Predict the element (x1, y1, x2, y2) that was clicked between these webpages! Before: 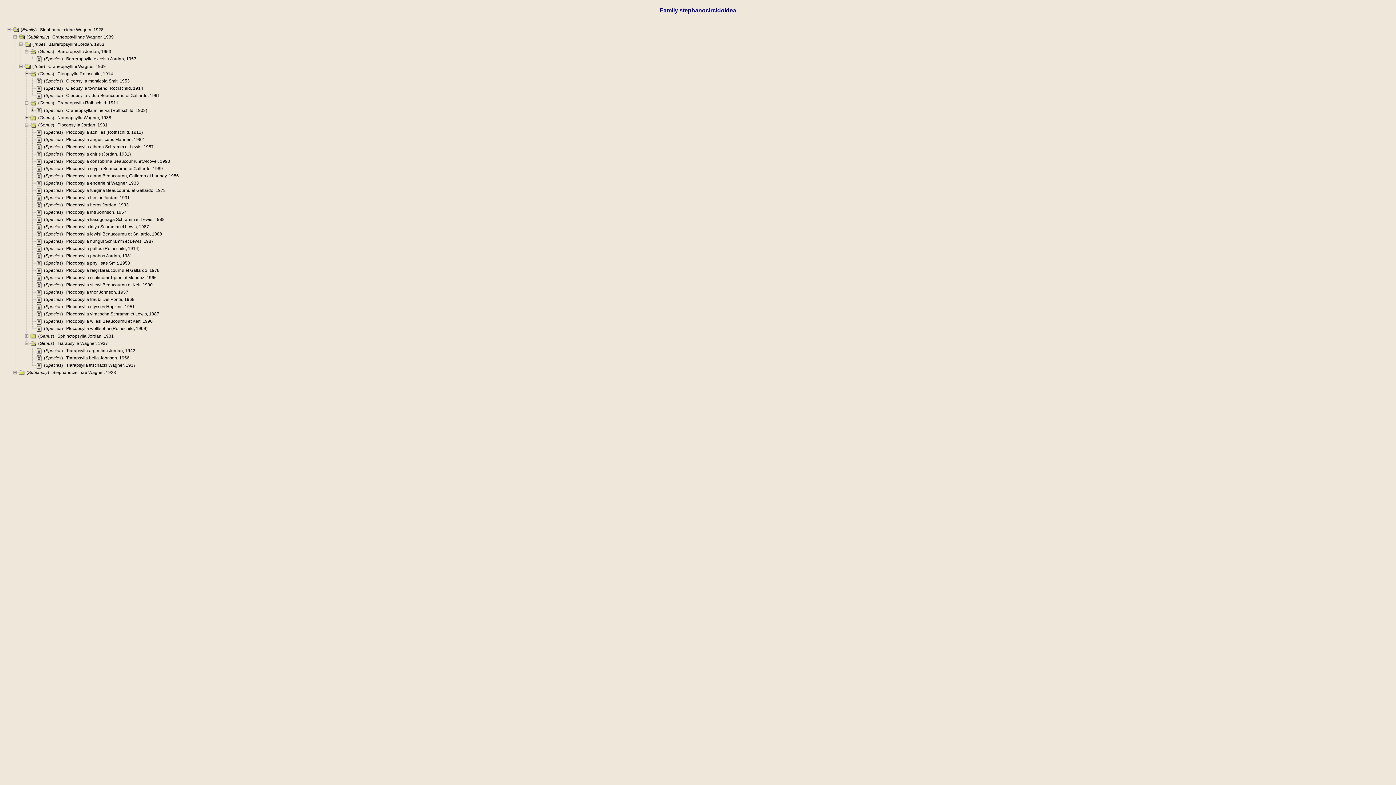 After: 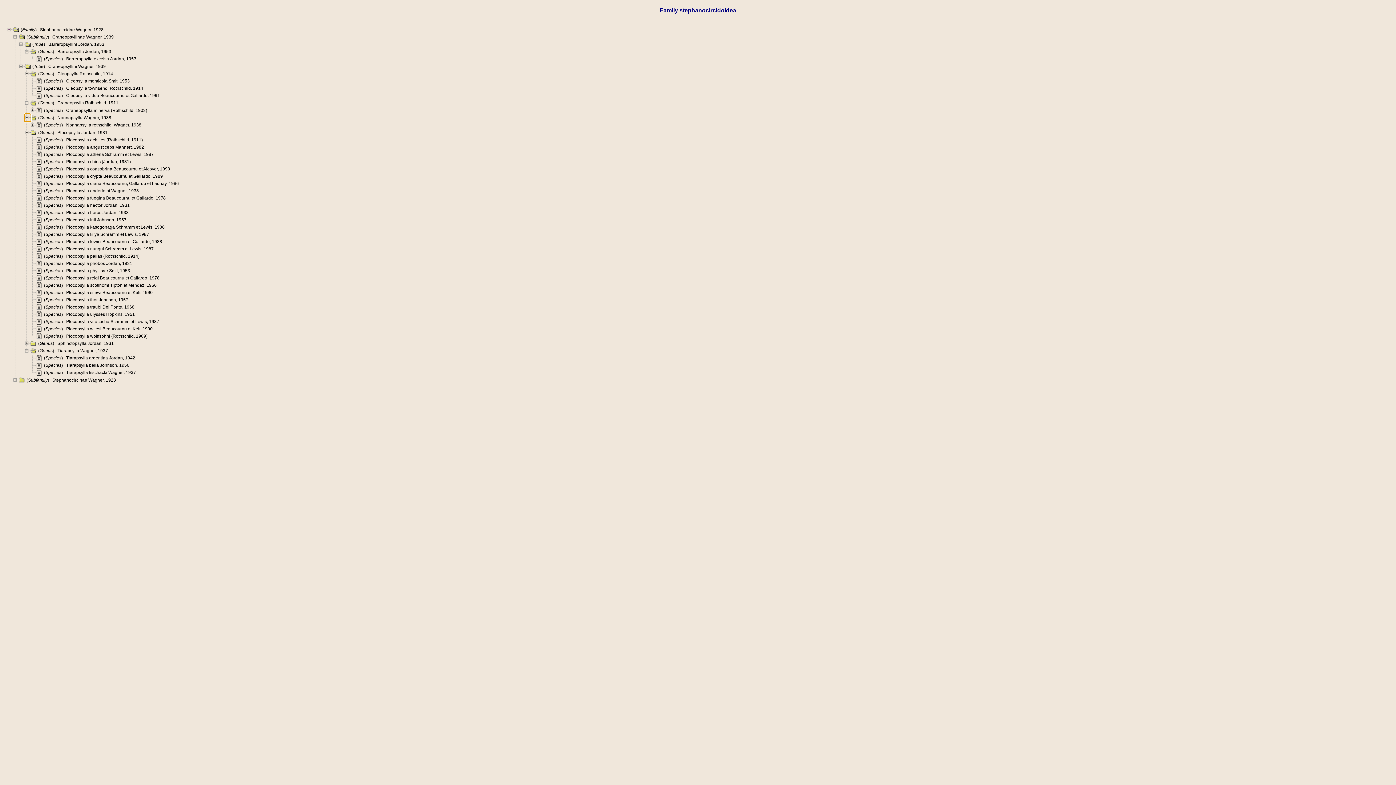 Action: bbox: (24, 114, 30, 120)